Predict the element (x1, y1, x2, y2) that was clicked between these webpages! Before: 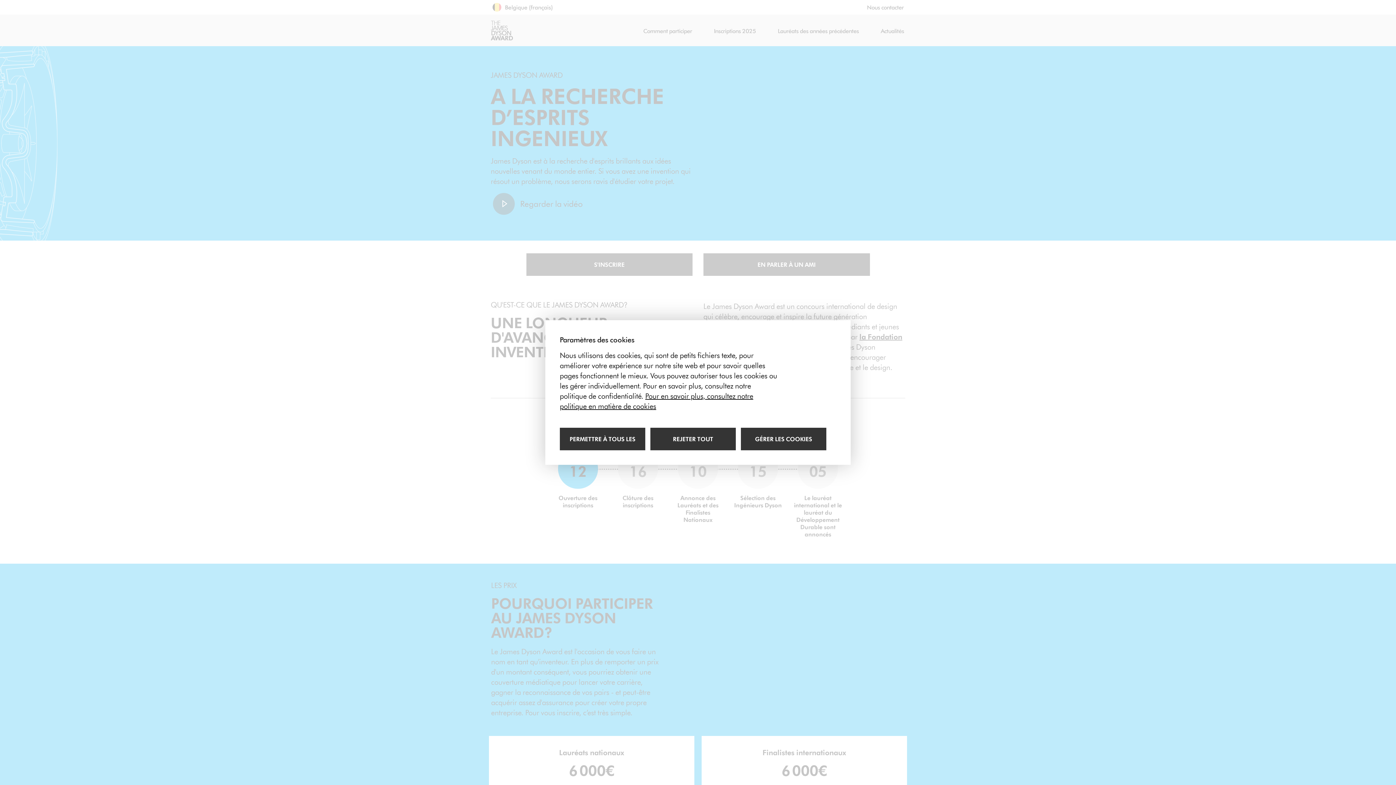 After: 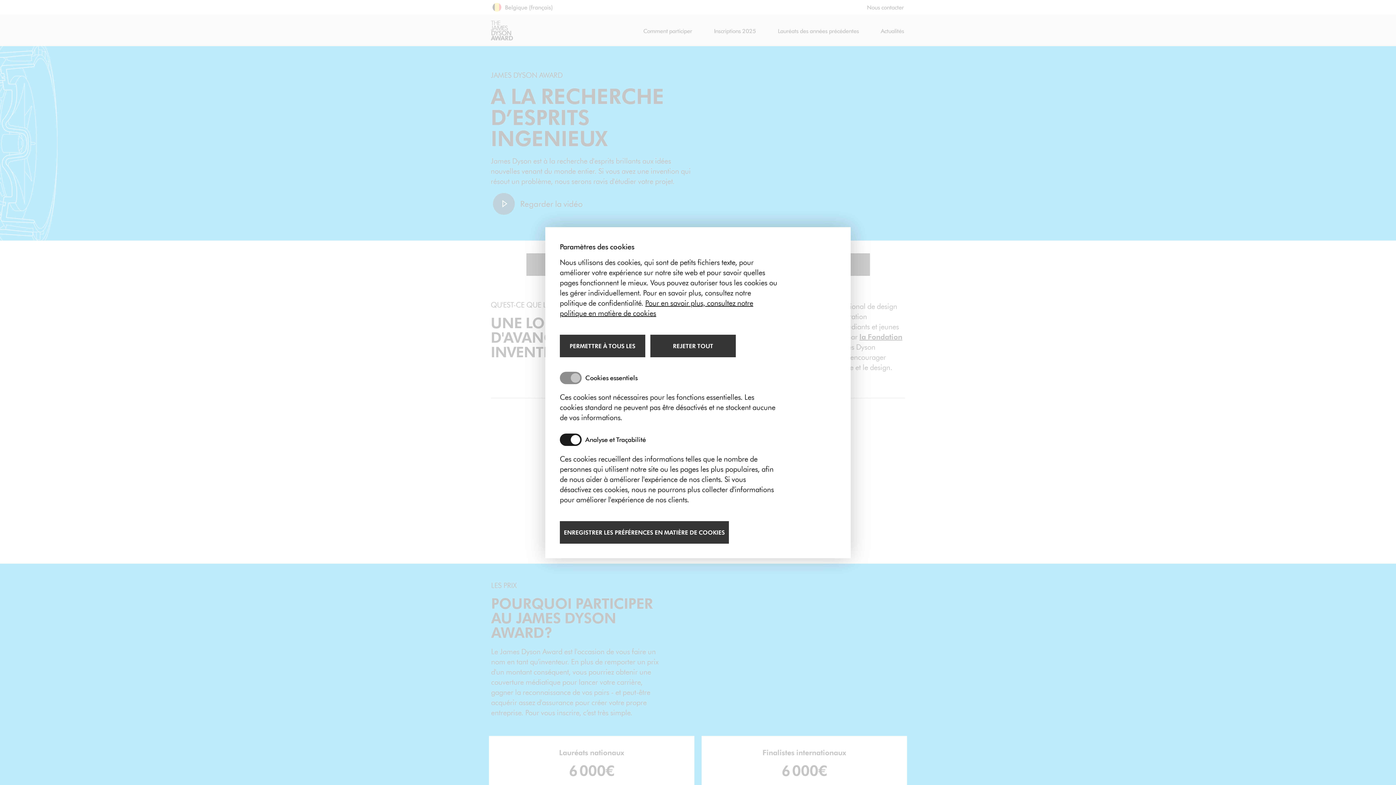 Action: bbox: (741, 428, 826, 450) label: Gérer les cookies